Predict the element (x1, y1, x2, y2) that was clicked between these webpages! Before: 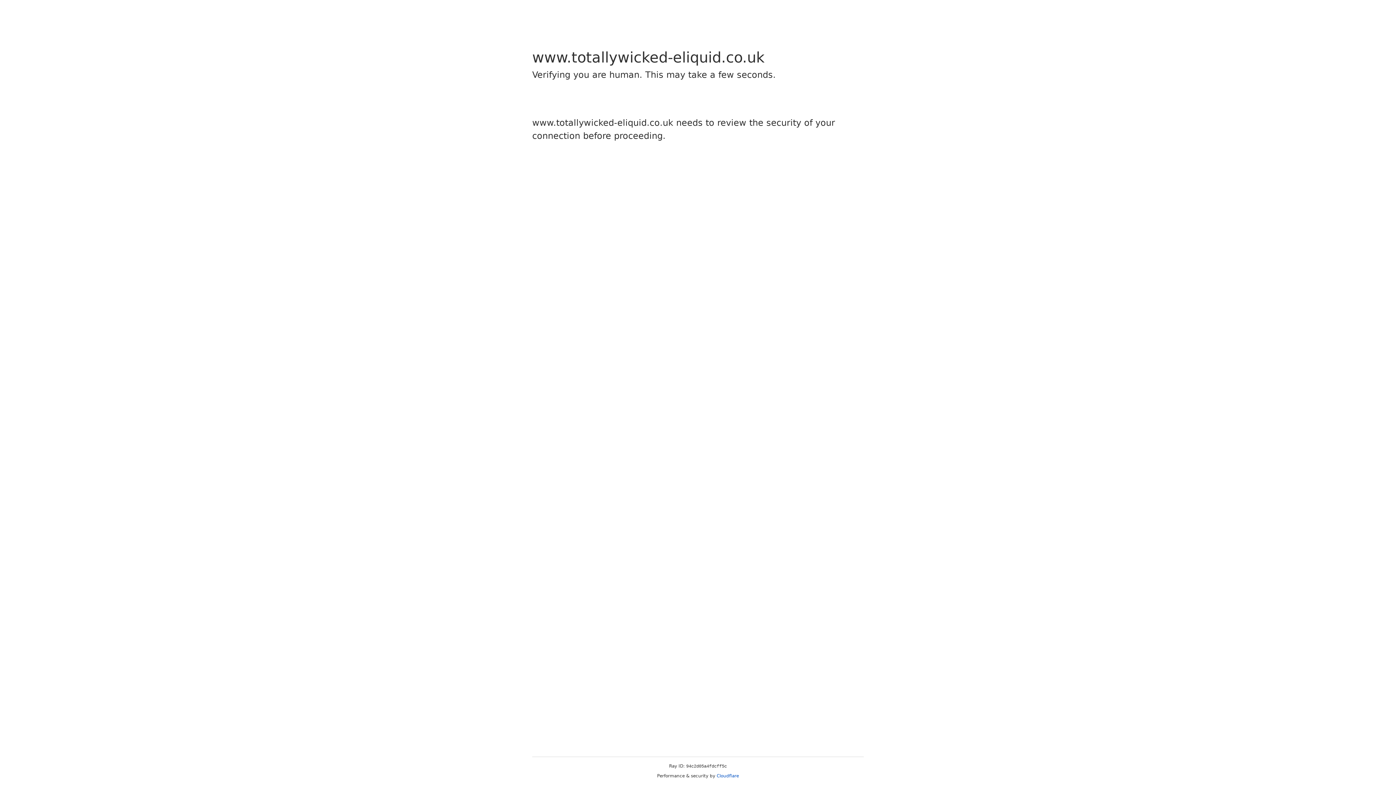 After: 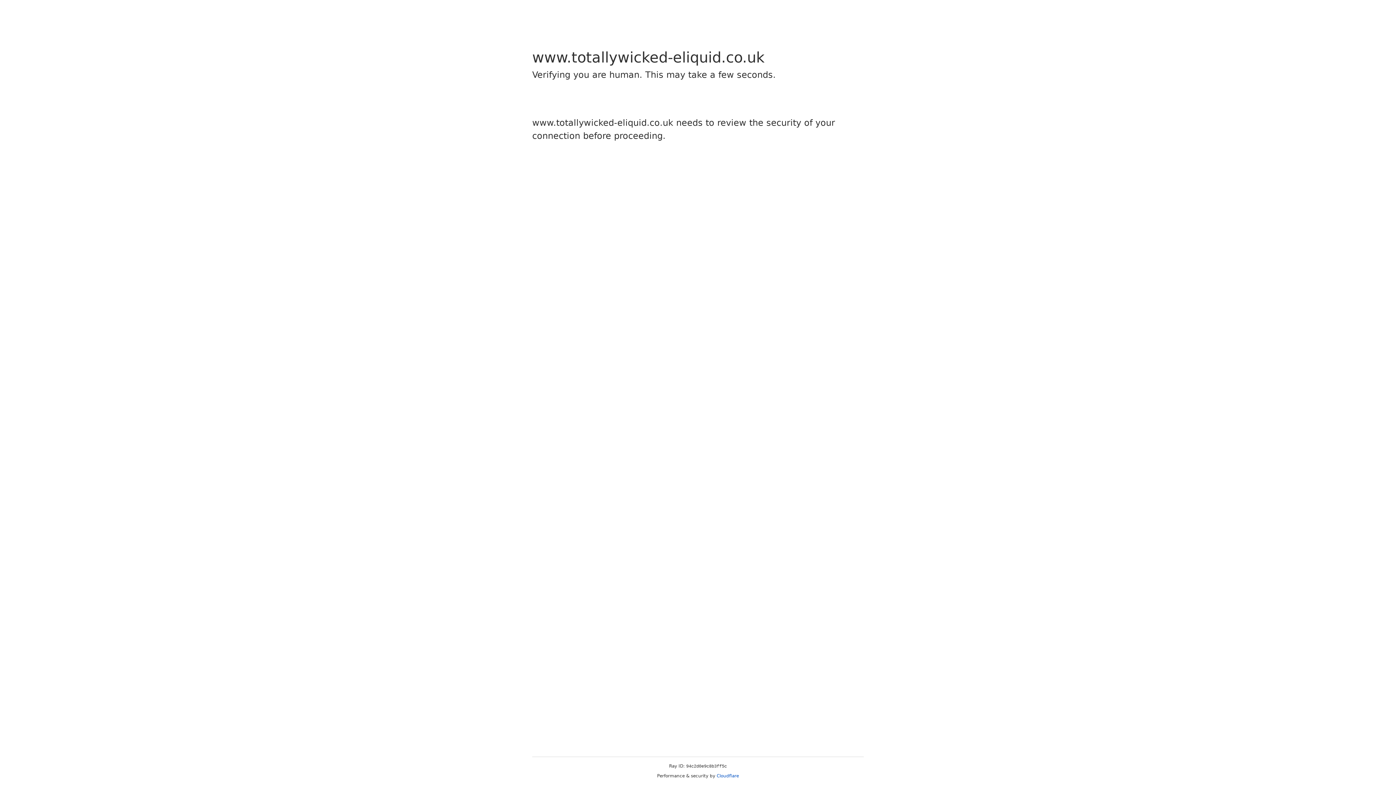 Action: bbox: (716, 773, 739, 778) label: Cloudflare